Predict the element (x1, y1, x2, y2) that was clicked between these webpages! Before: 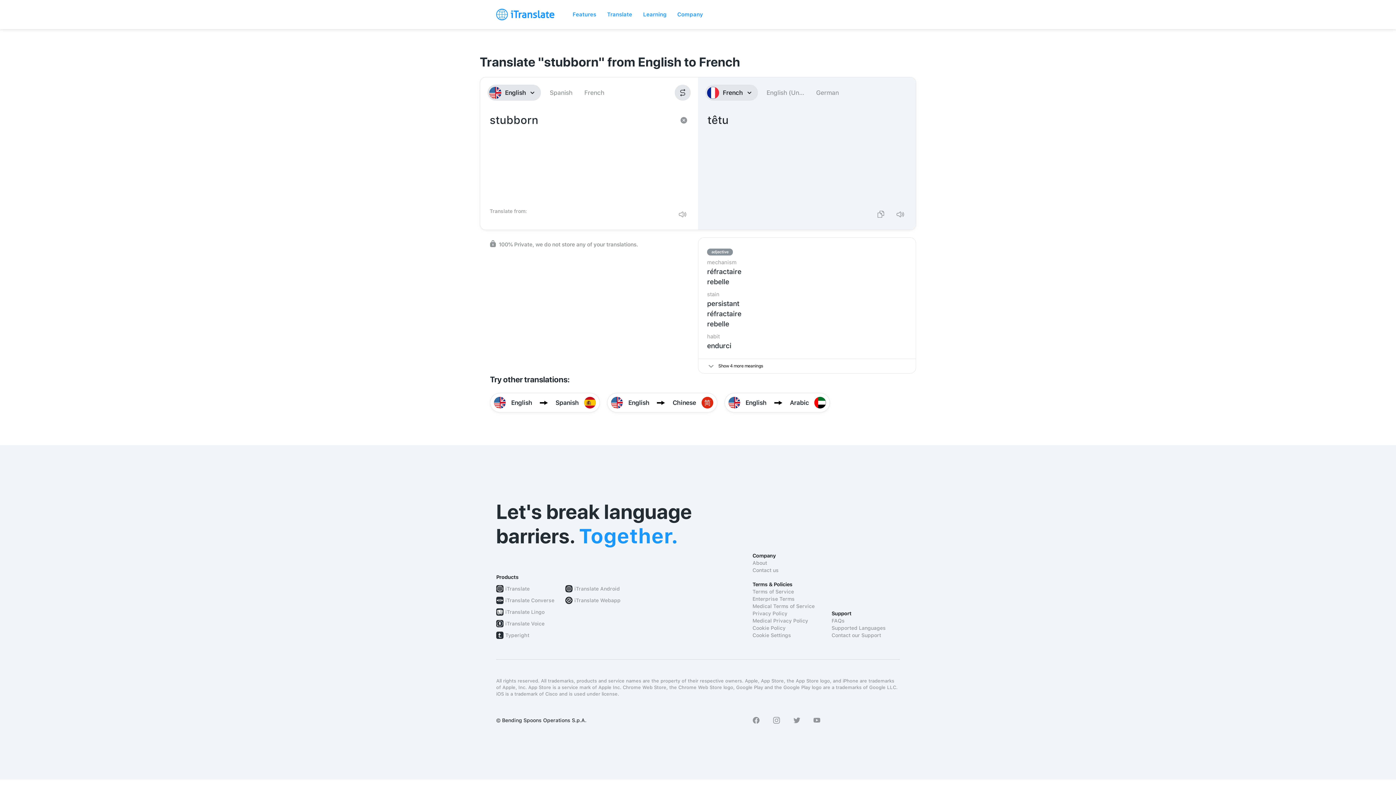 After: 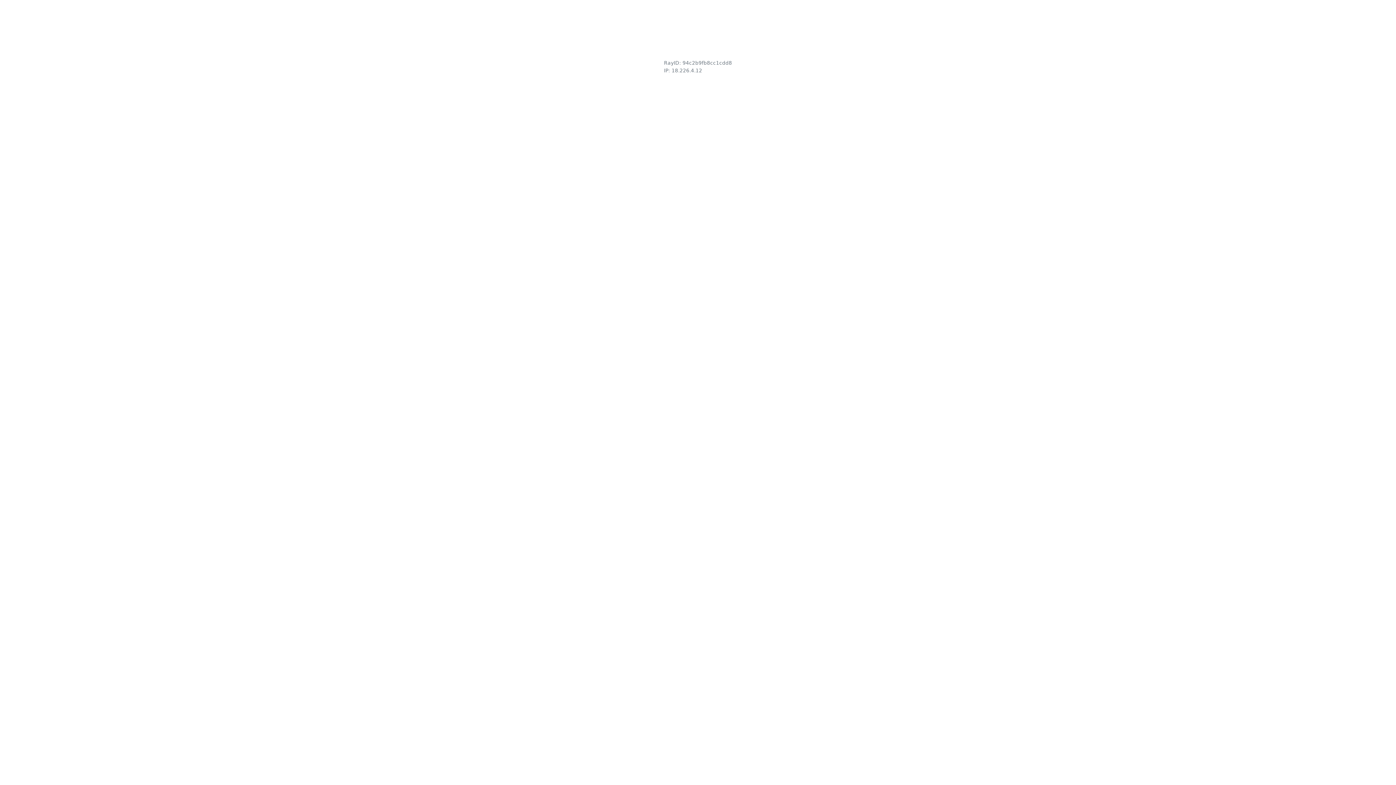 Action: bbox: (831, 632, 900, 639) label: Contact our Support